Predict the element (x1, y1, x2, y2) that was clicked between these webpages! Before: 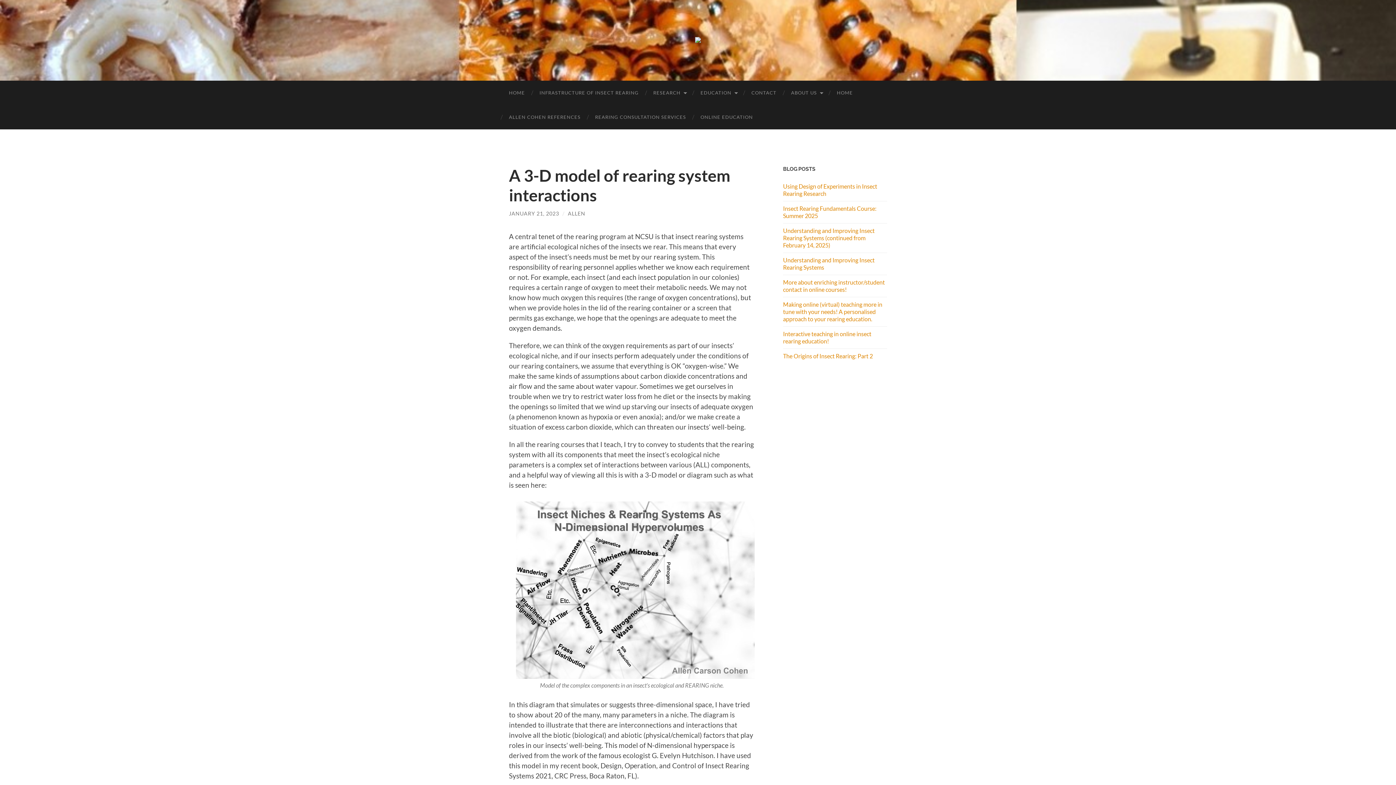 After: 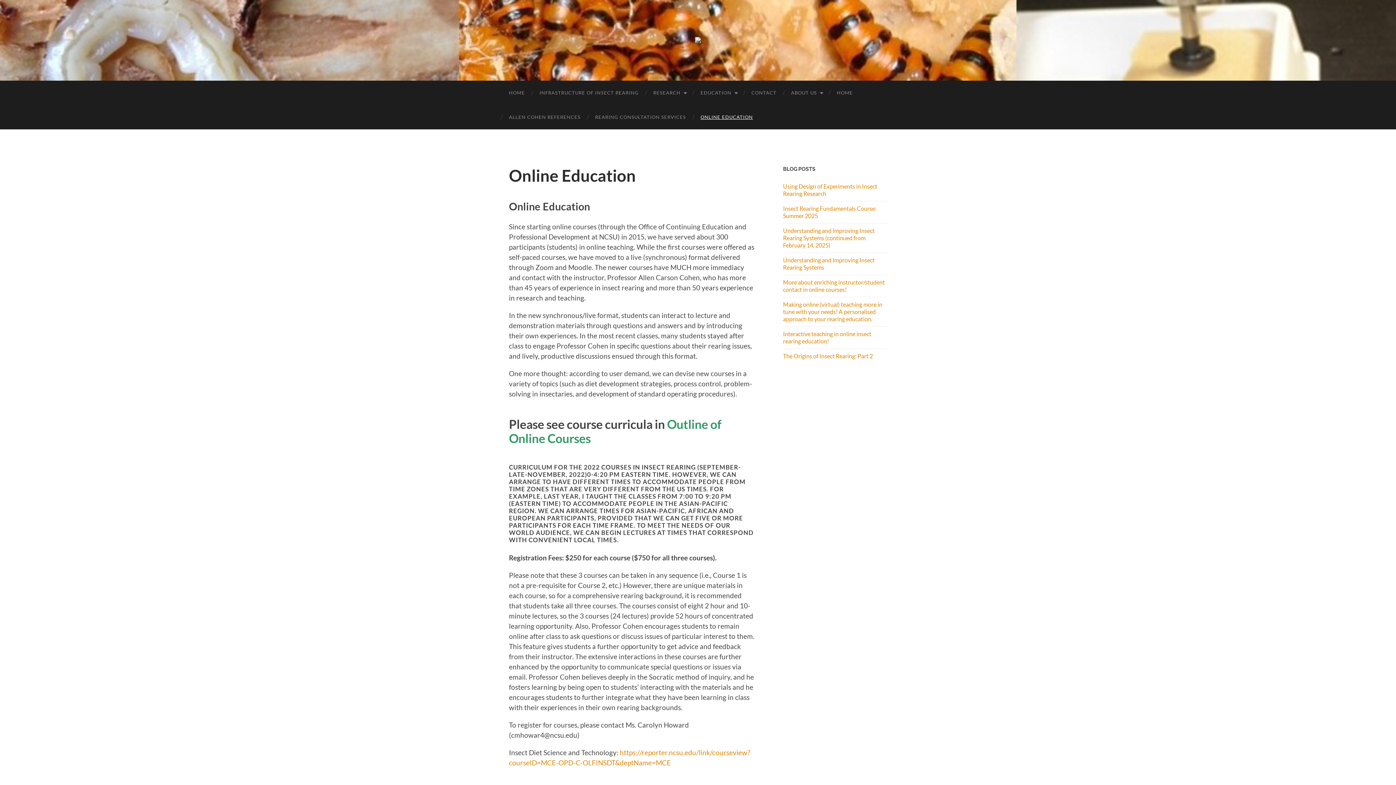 Action: bbox: (693, 105, 760, 129) label: ONLINE EDUCATION